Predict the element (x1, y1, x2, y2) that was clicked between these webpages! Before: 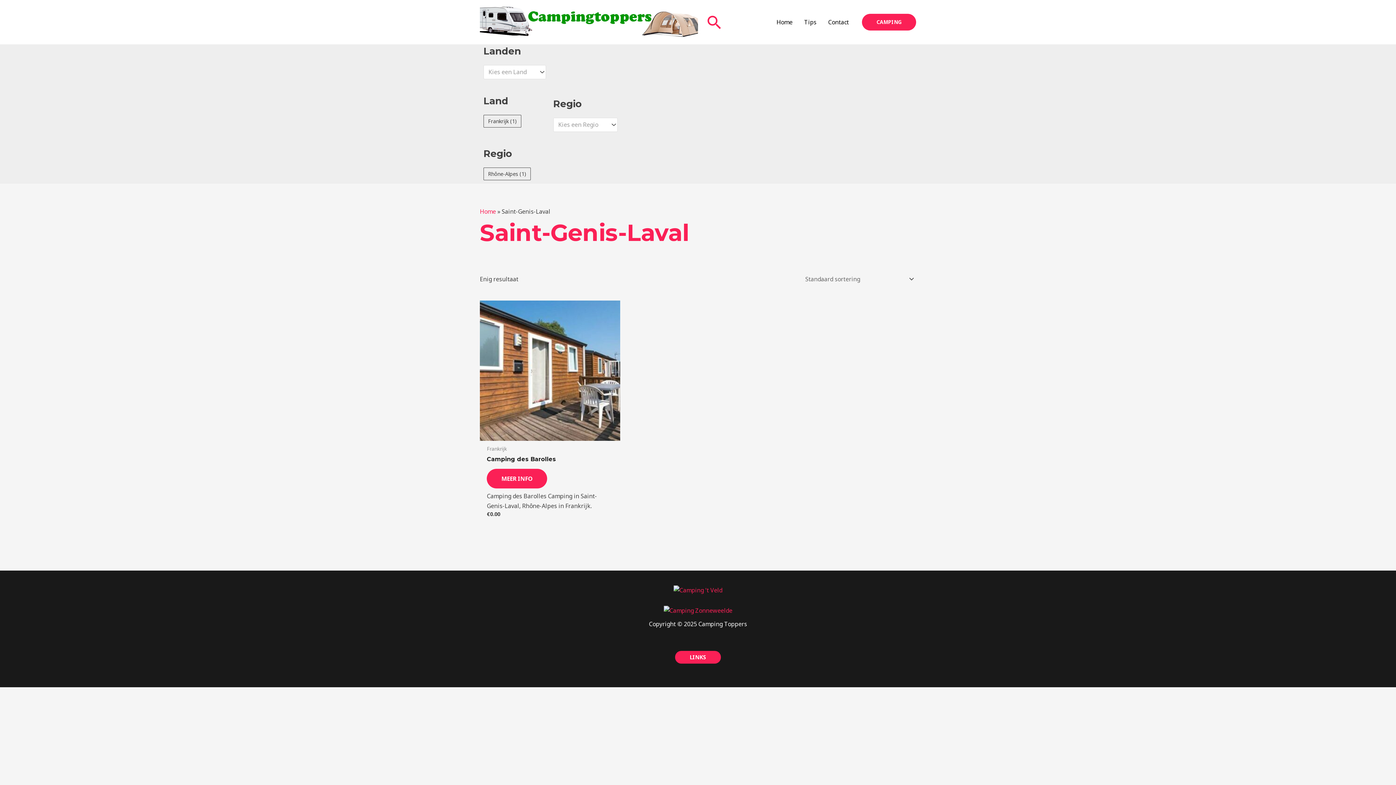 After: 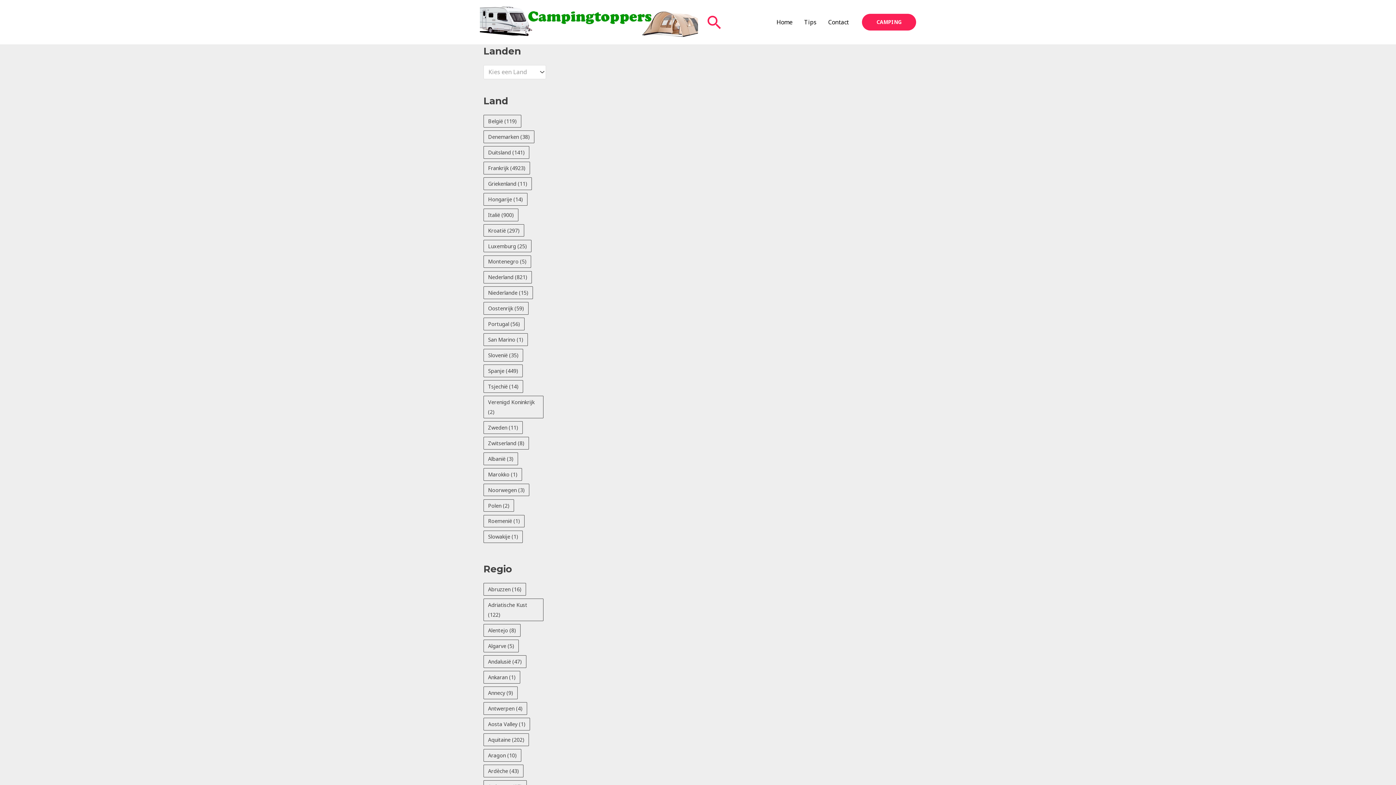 Action: bbox: (862, 13, 916, 30) label: Camping